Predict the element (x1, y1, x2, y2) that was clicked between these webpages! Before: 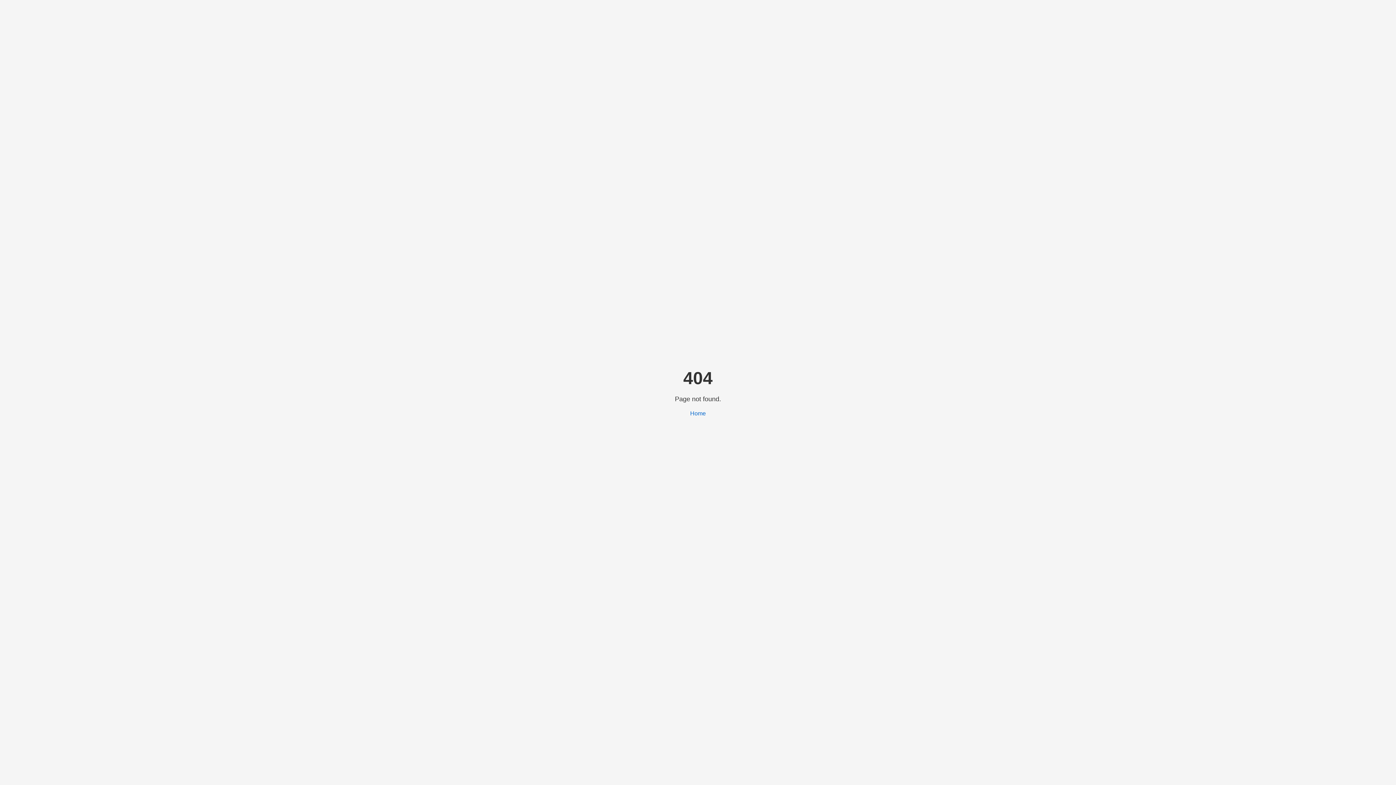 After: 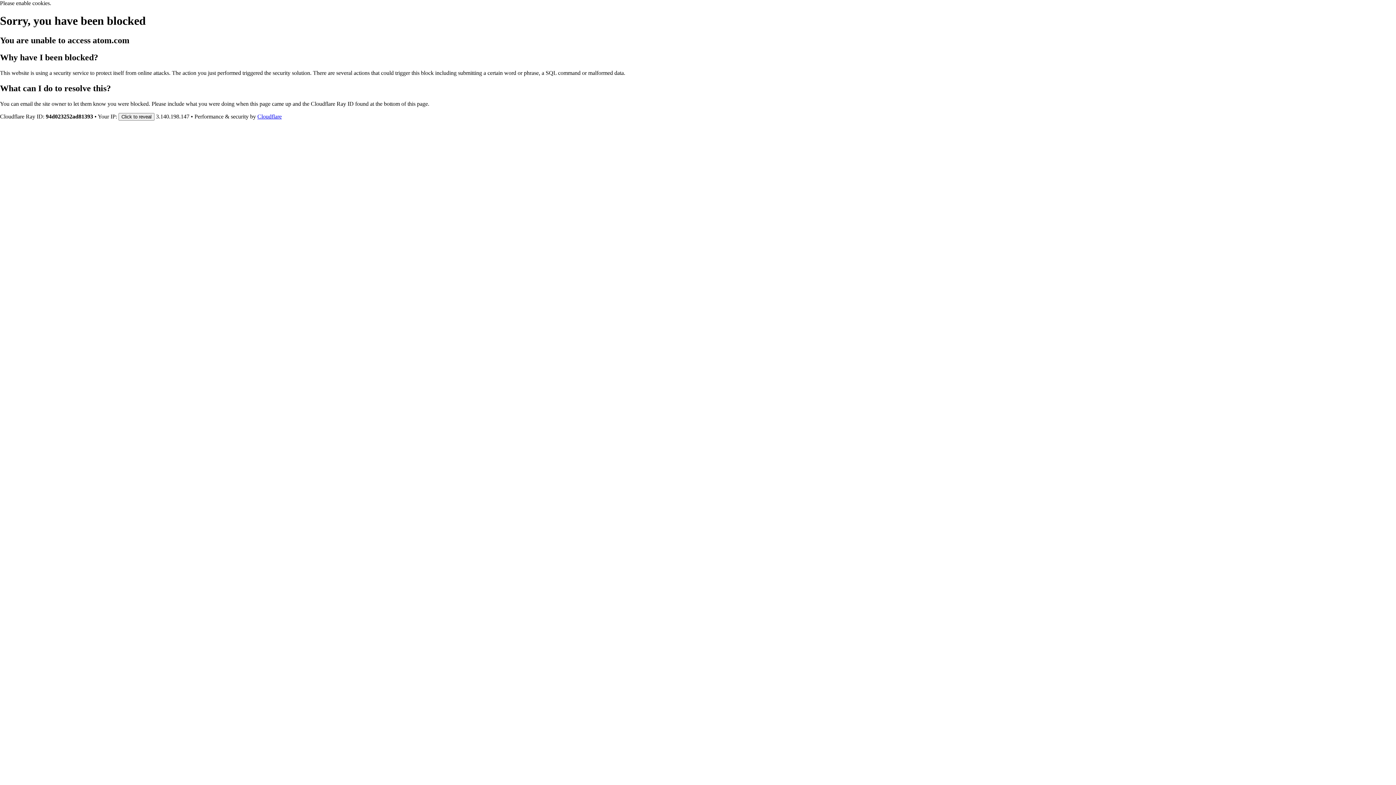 Action: label: Home bbox: (690, 410, 706, 416)